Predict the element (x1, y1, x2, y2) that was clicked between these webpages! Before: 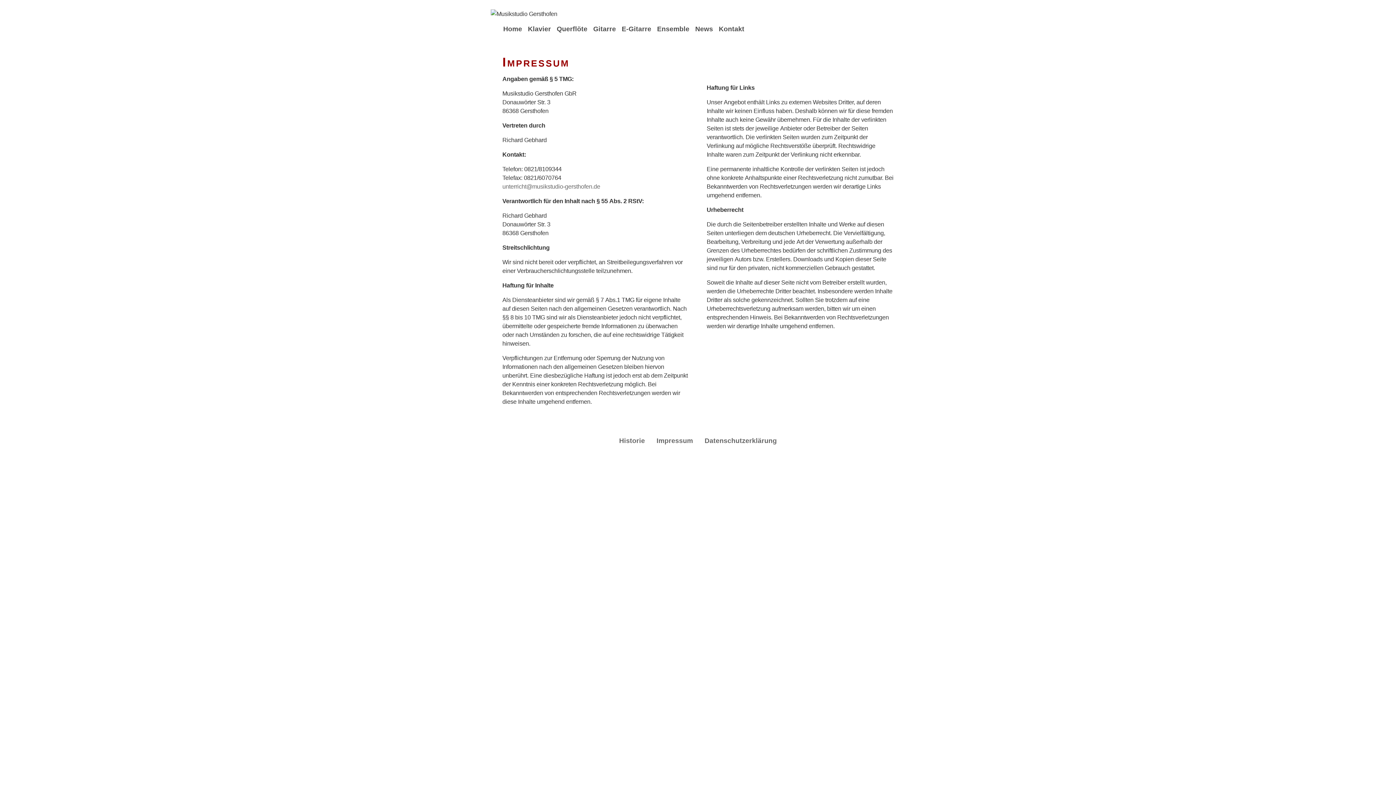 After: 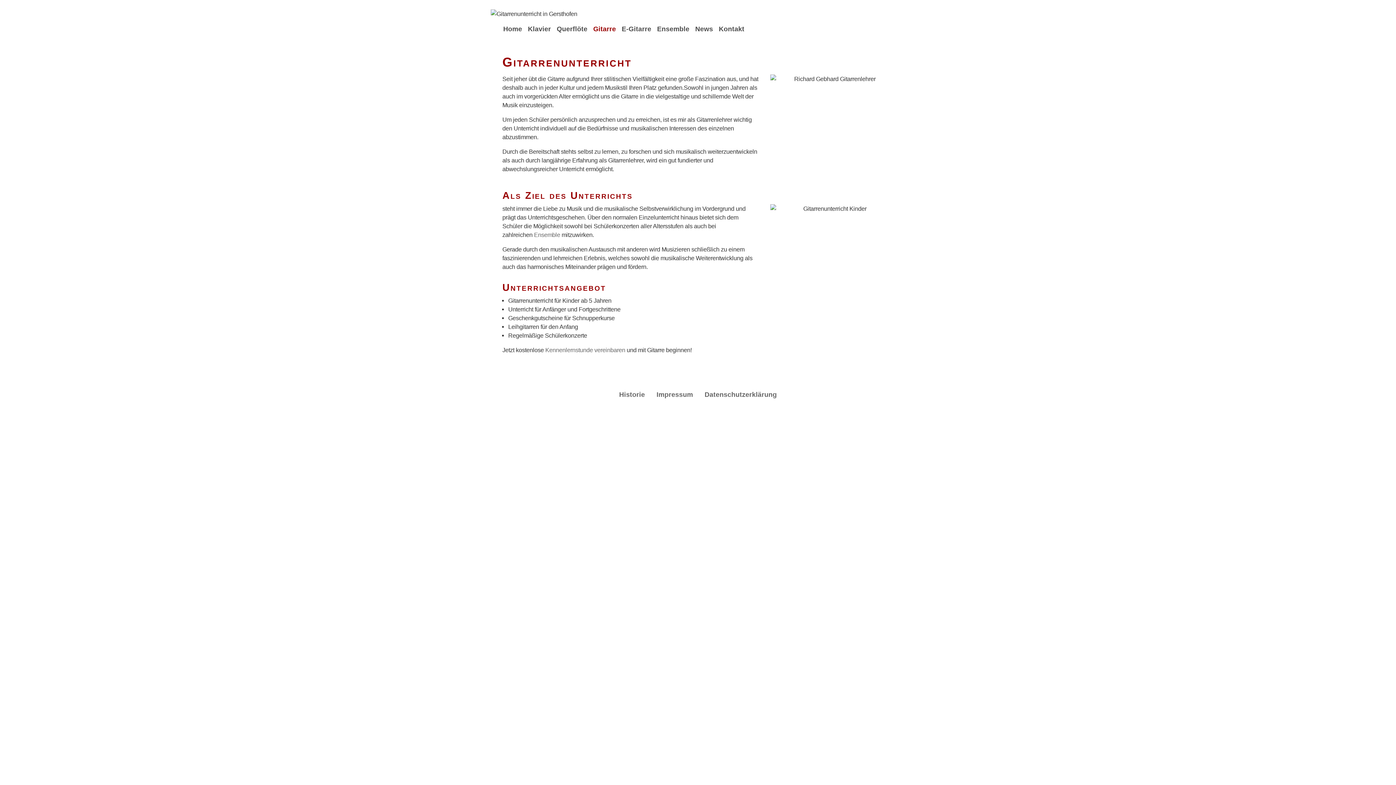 Action: label: Gitarre bbox: (590, 20, 618, 36)